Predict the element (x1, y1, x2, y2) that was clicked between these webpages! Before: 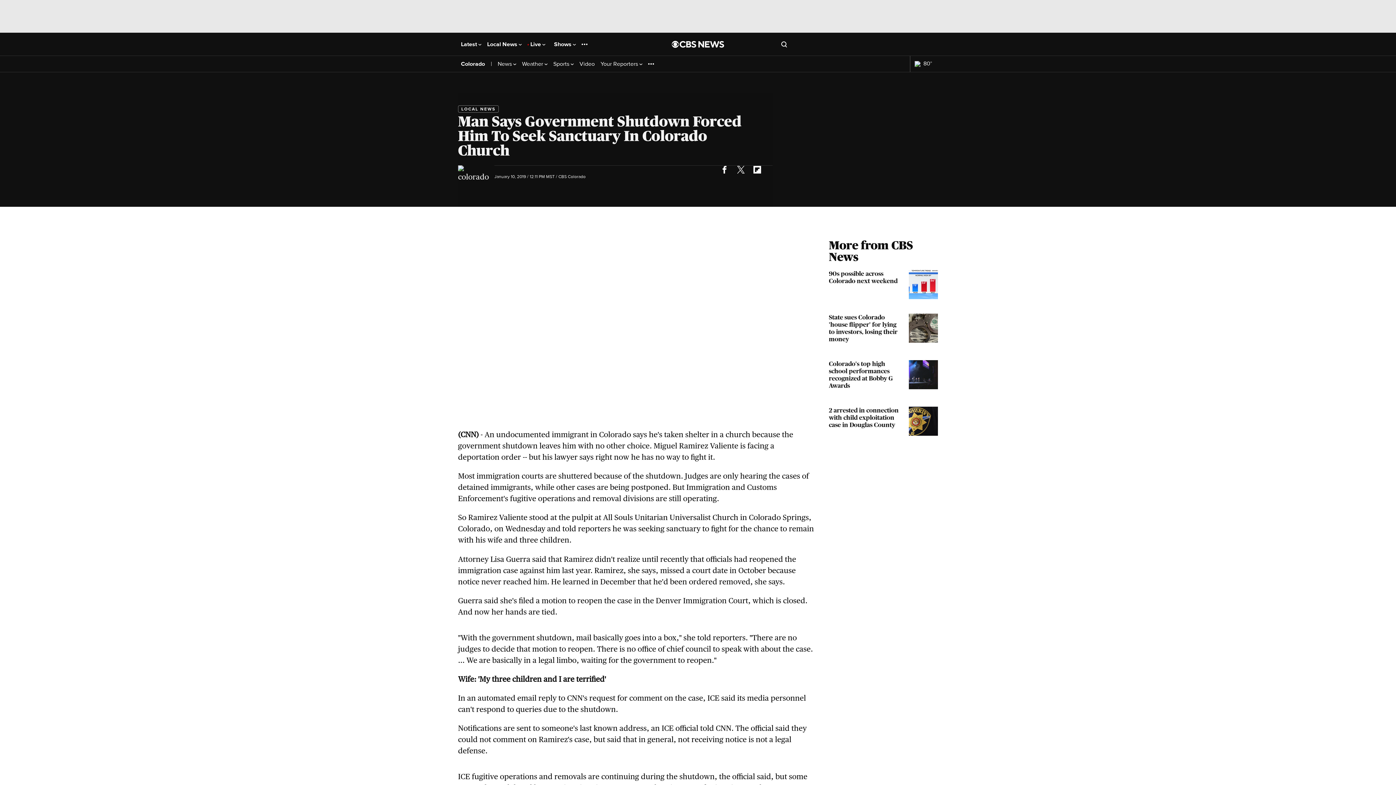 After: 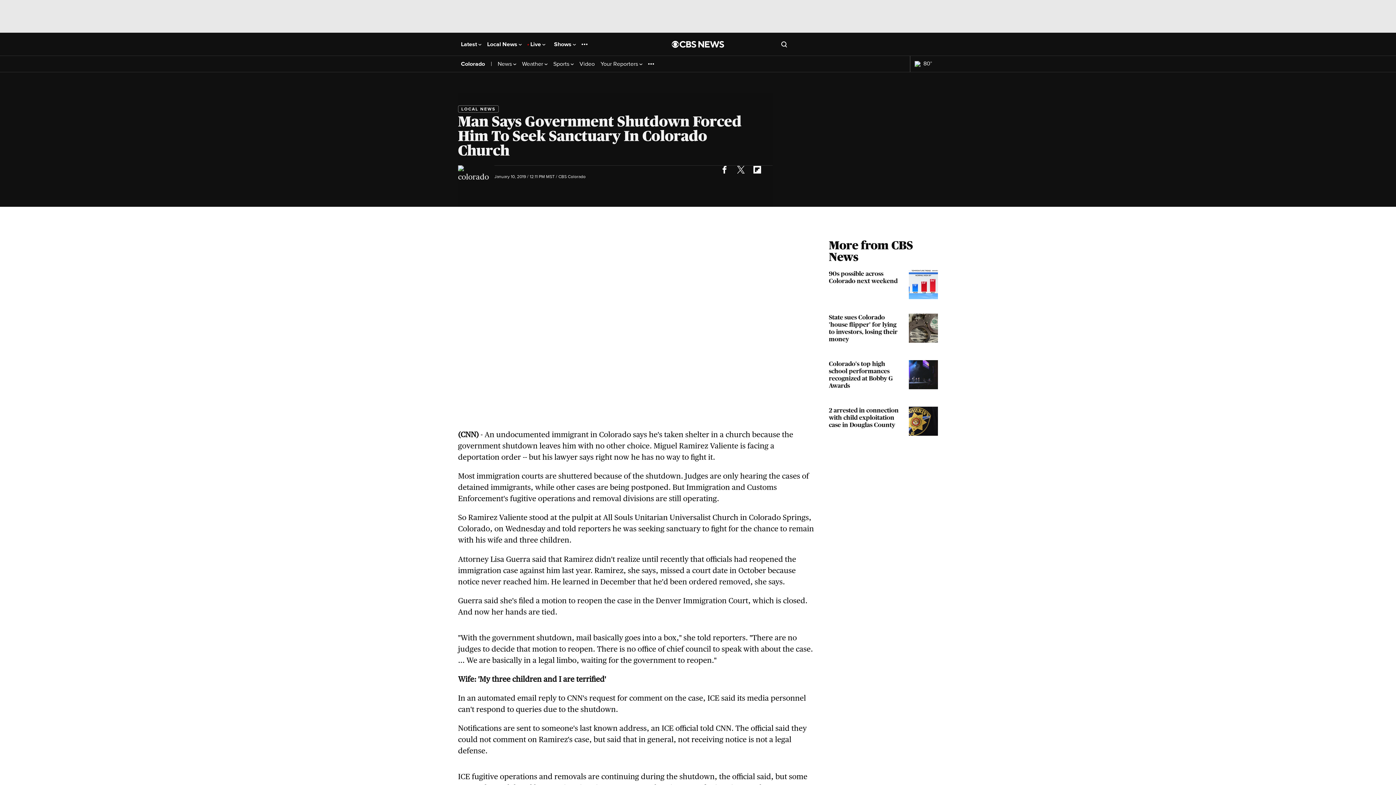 Action: bbox: (732, 161, 749, 177)